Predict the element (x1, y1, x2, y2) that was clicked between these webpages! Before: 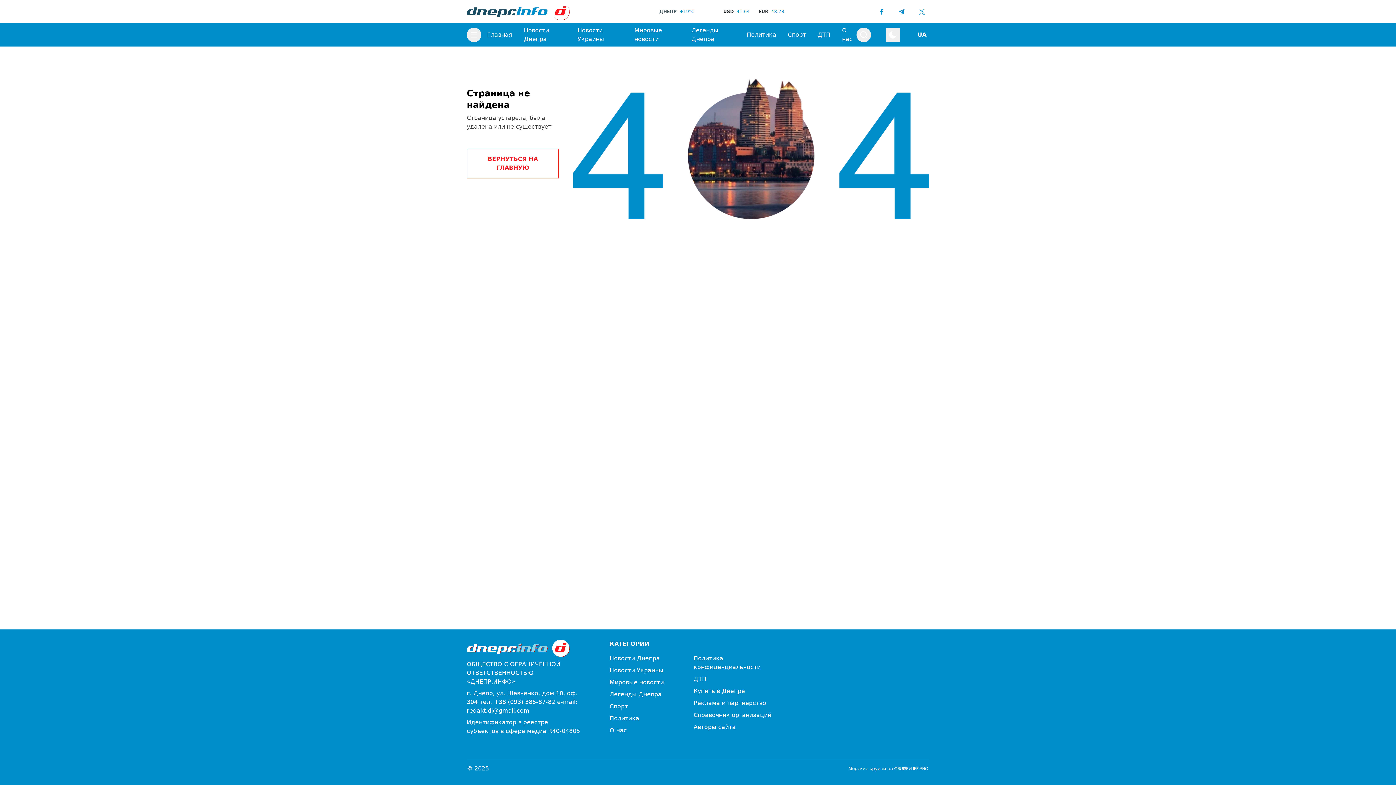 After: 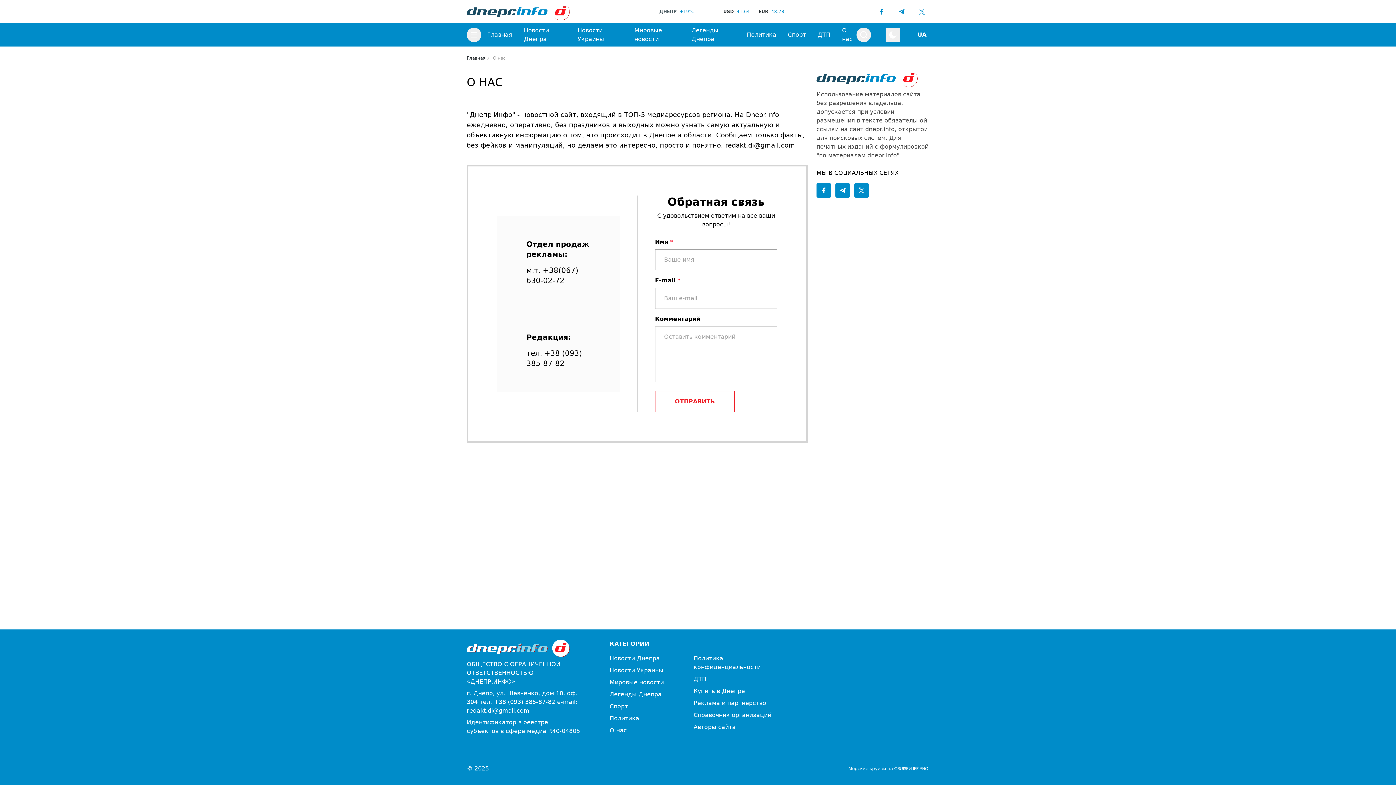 Action: bbox: (609, 726, 627, 735) label: О нас